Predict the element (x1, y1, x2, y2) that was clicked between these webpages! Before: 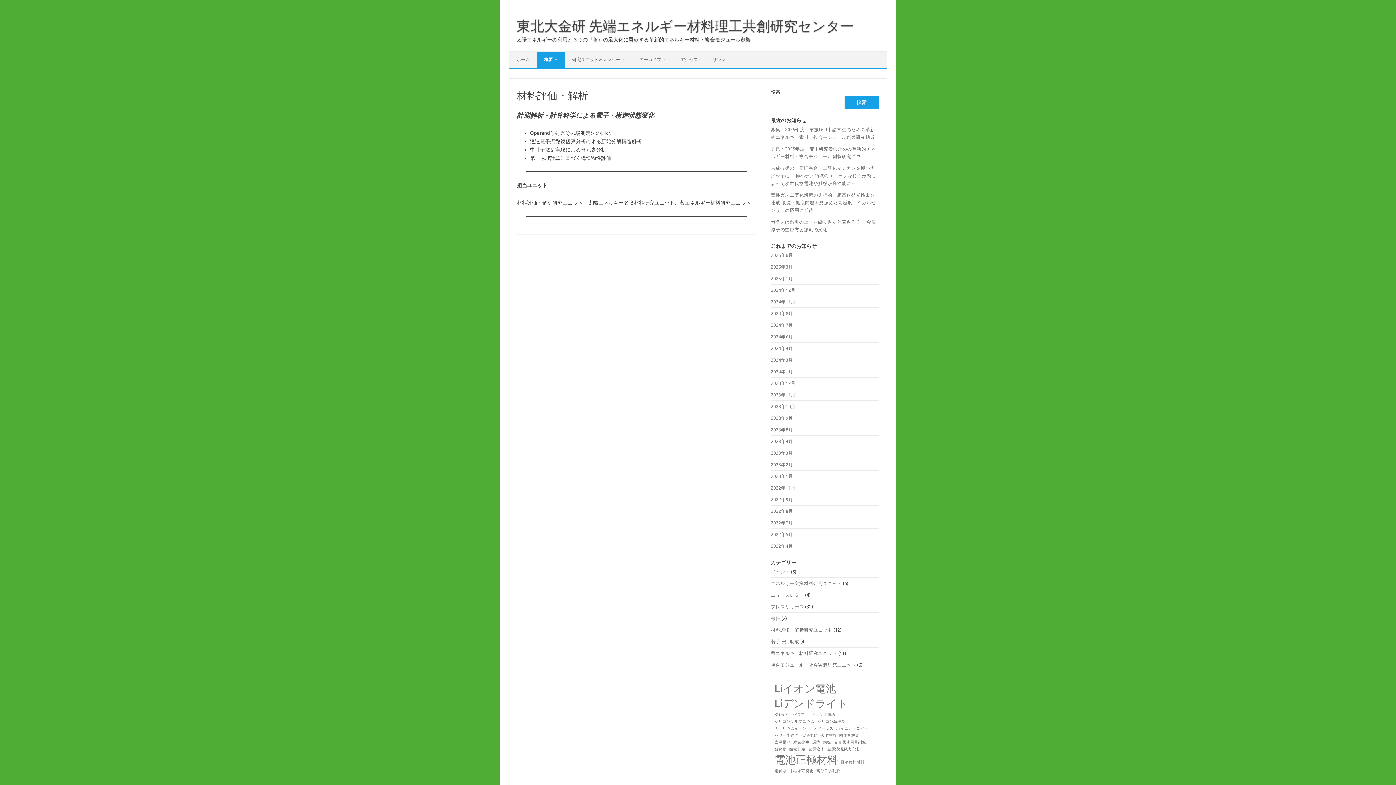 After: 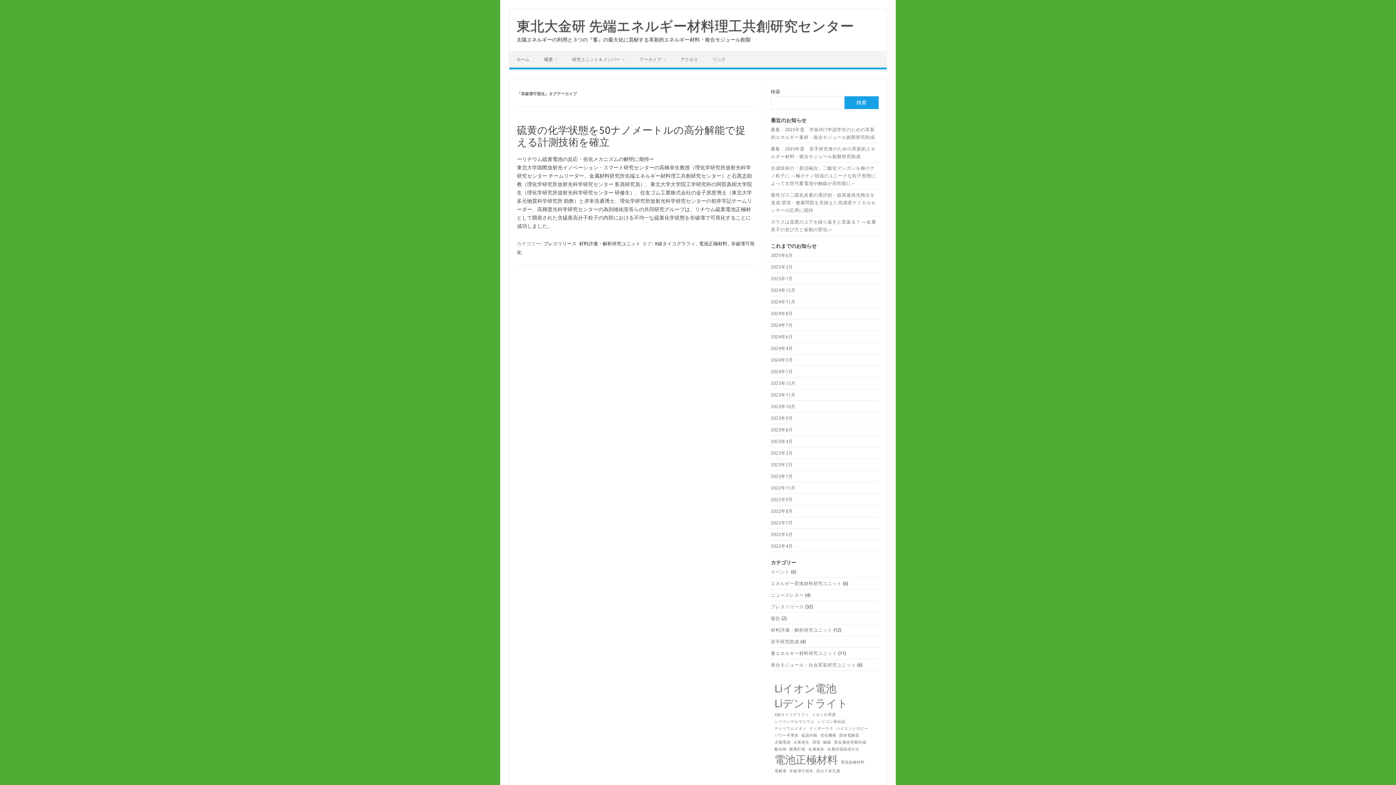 Action: label: 非破壊可視化 (1個の項目) bbox: (789, 768, 813, 773)